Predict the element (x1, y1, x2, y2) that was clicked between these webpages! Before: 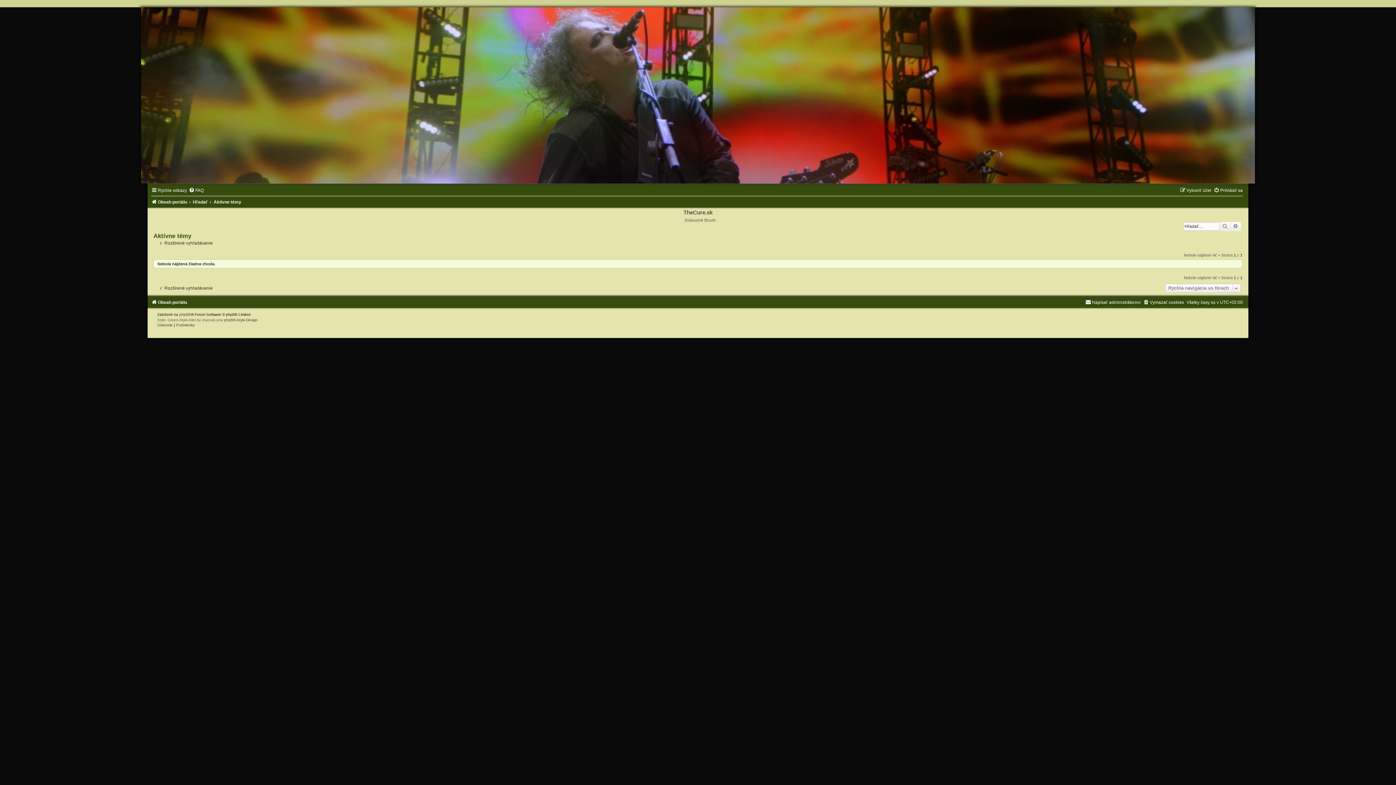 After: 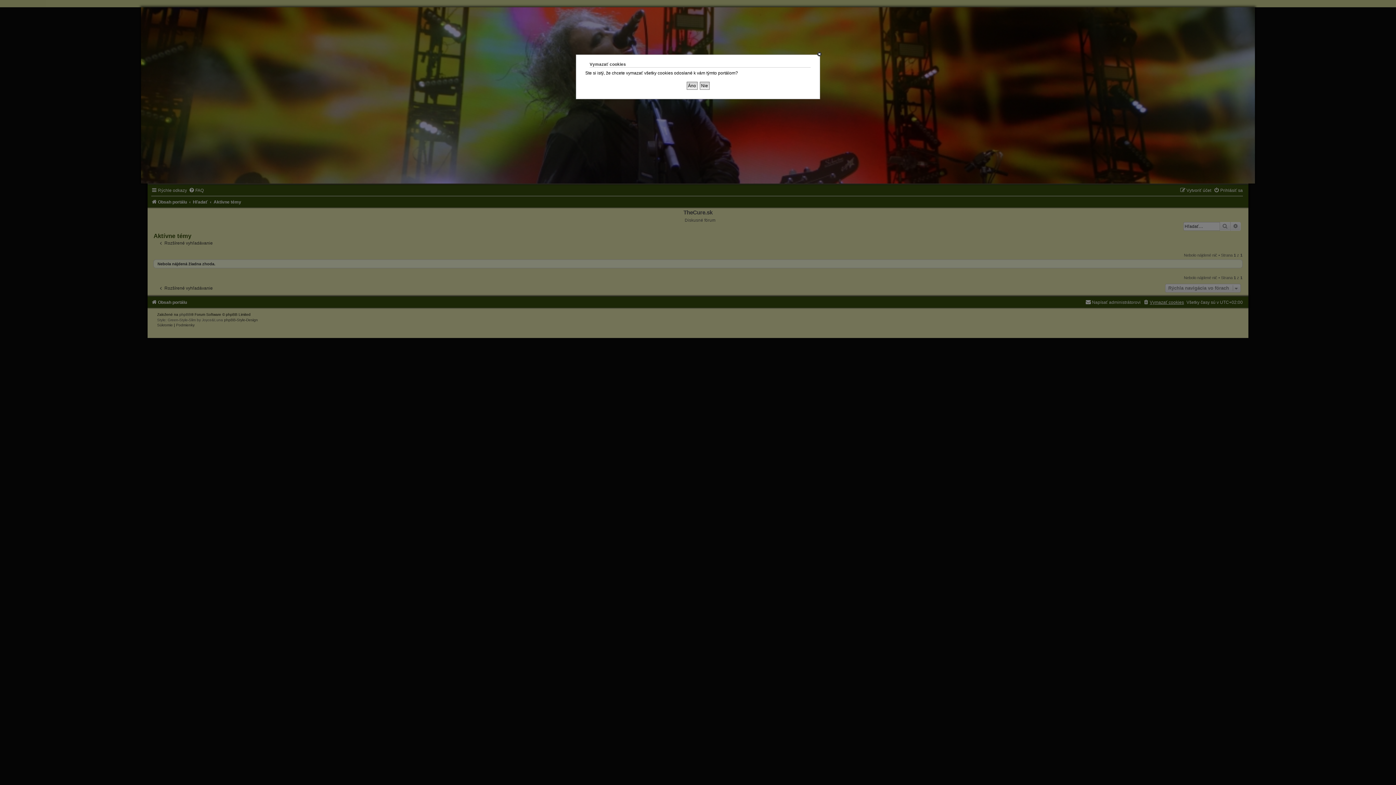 Action: label: Vymazať cookies bbox: (1143, 299, 1184, 304)